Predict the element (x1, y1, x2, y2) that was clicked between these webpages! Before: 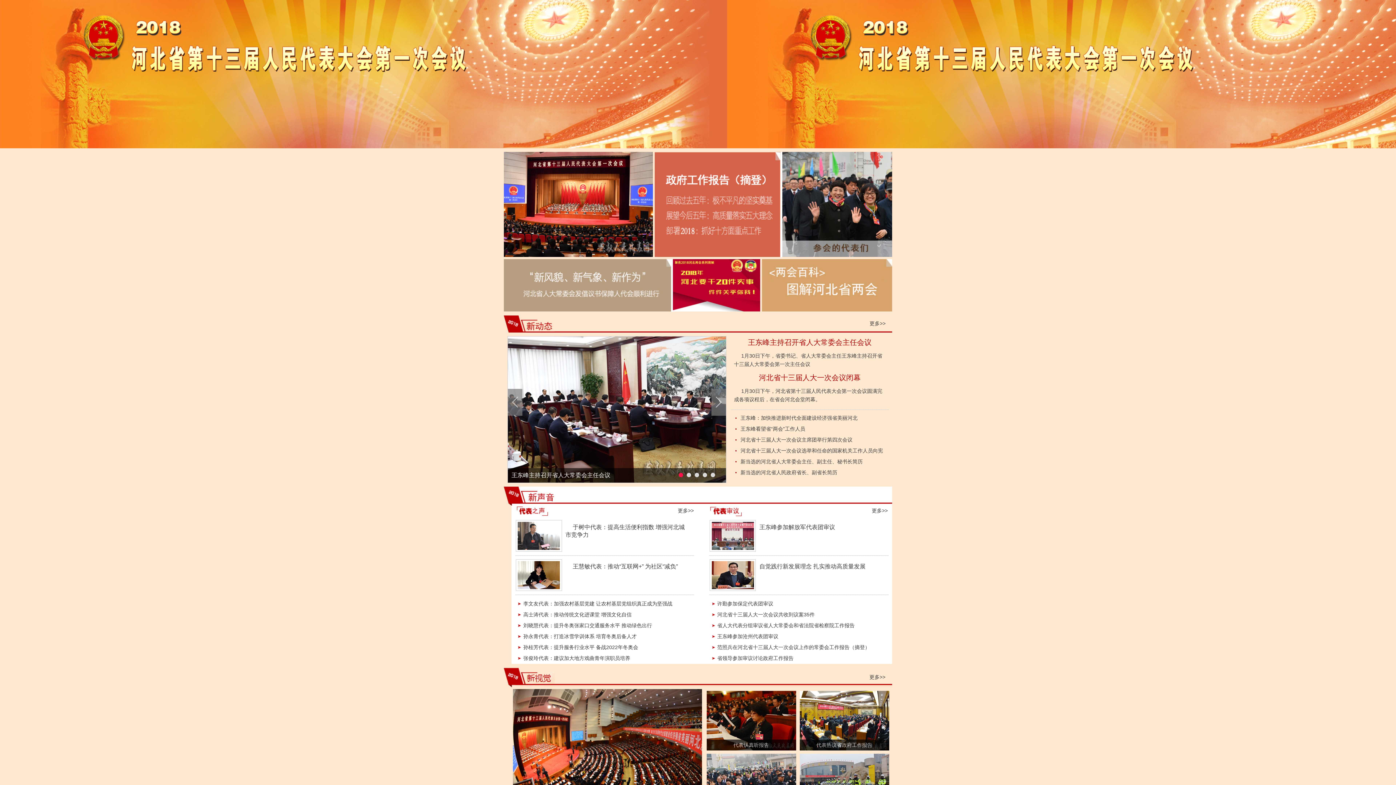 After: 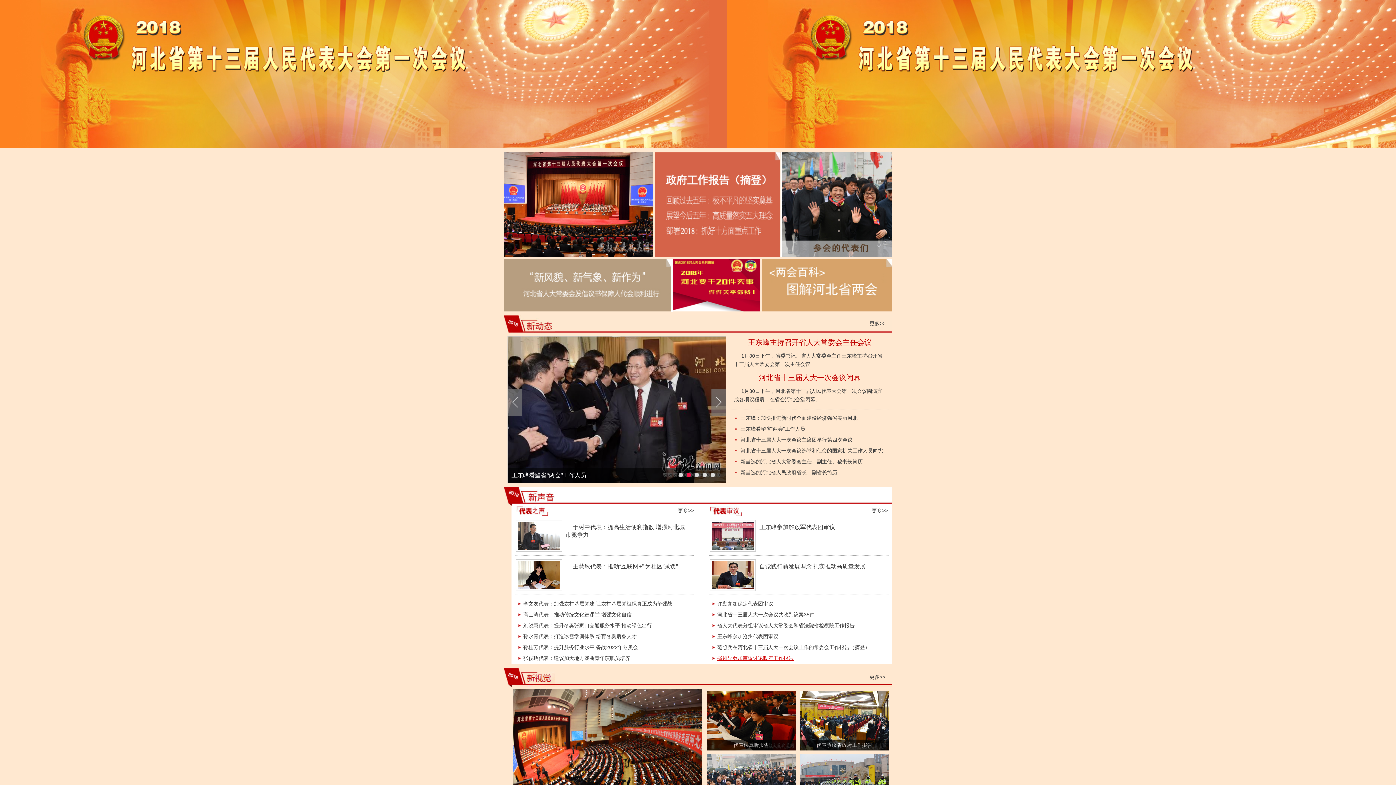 Action: bbox: (717, 655, 793, 661) label: 省领导参加审议讨论政府工作报告